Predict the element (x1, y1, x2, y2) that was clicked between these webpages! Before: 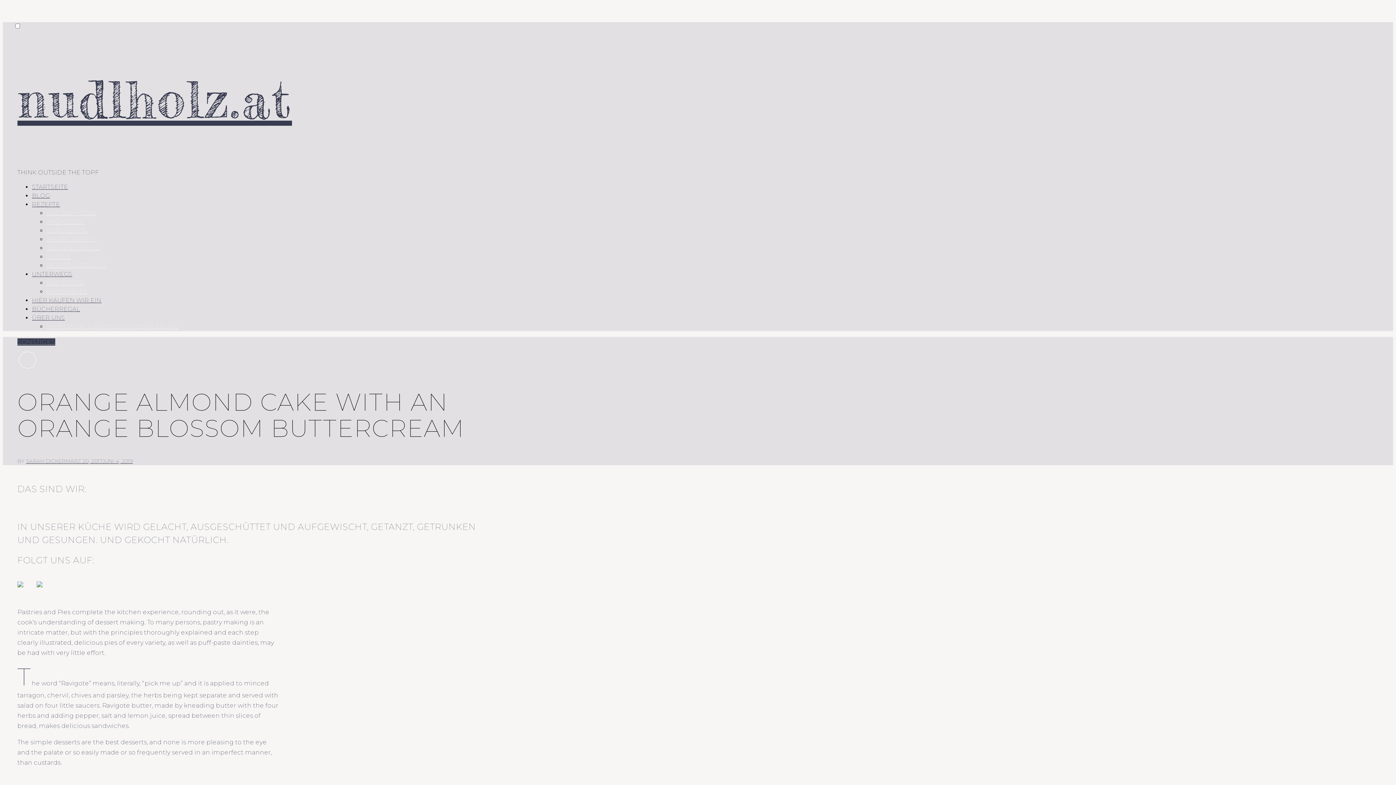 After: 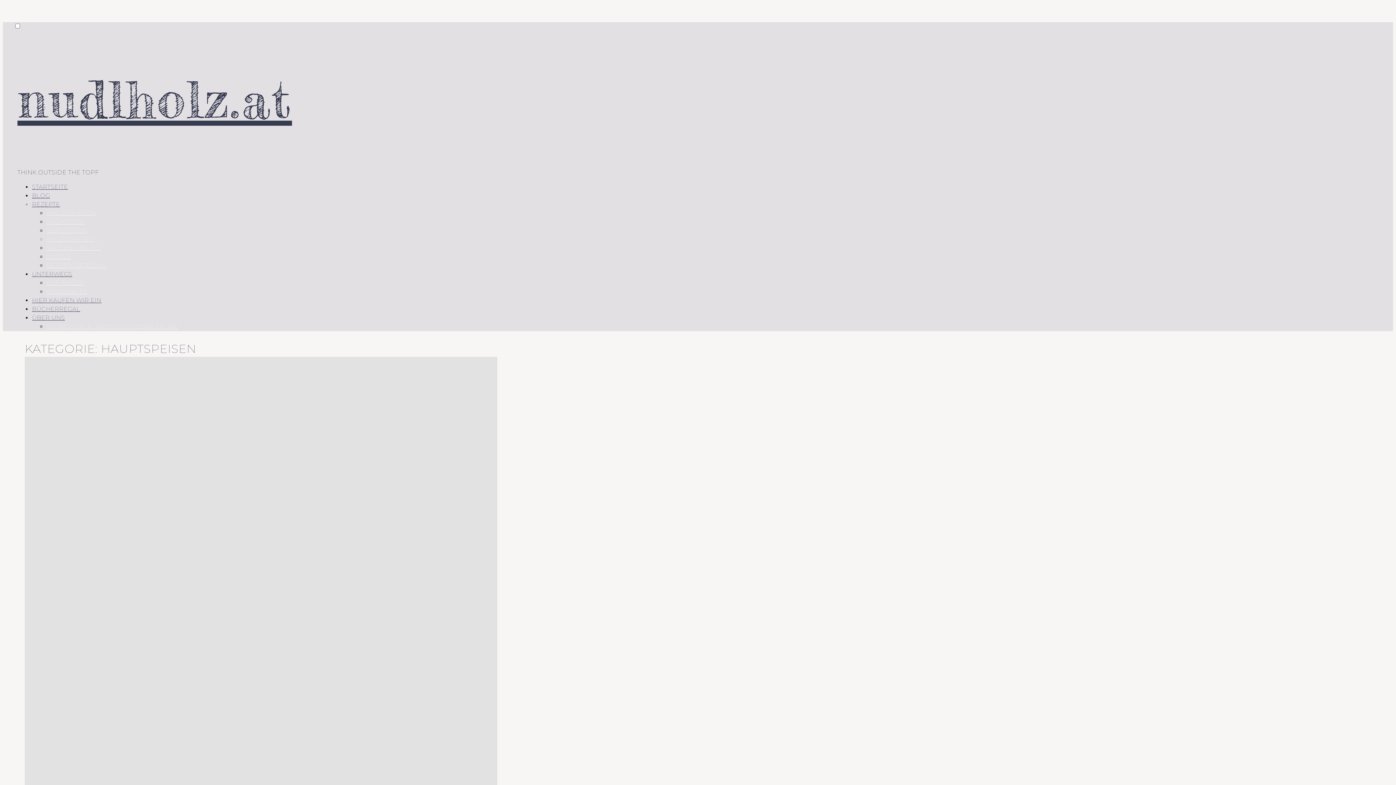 Action: label: HAUPTSPEISEN bbox: (46, 236, 94, 242)